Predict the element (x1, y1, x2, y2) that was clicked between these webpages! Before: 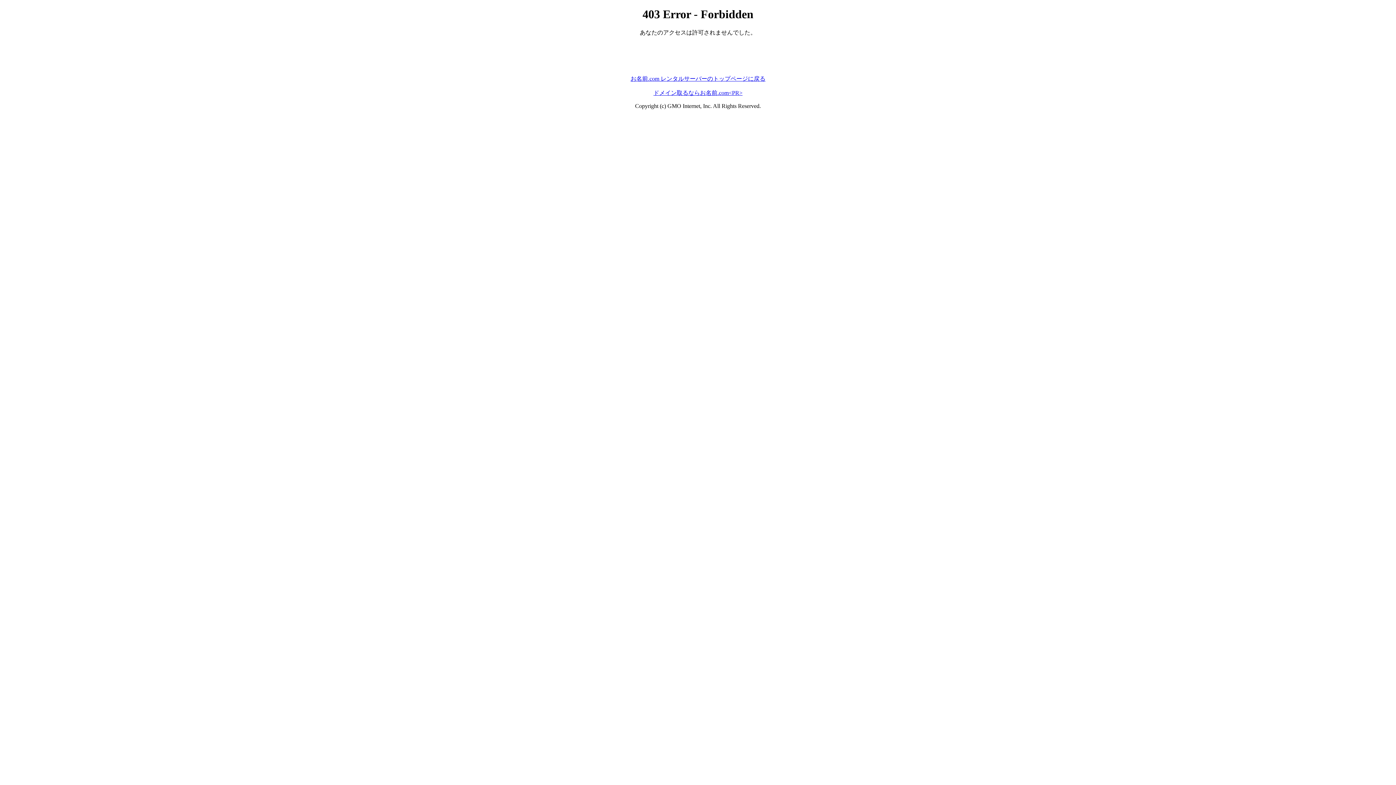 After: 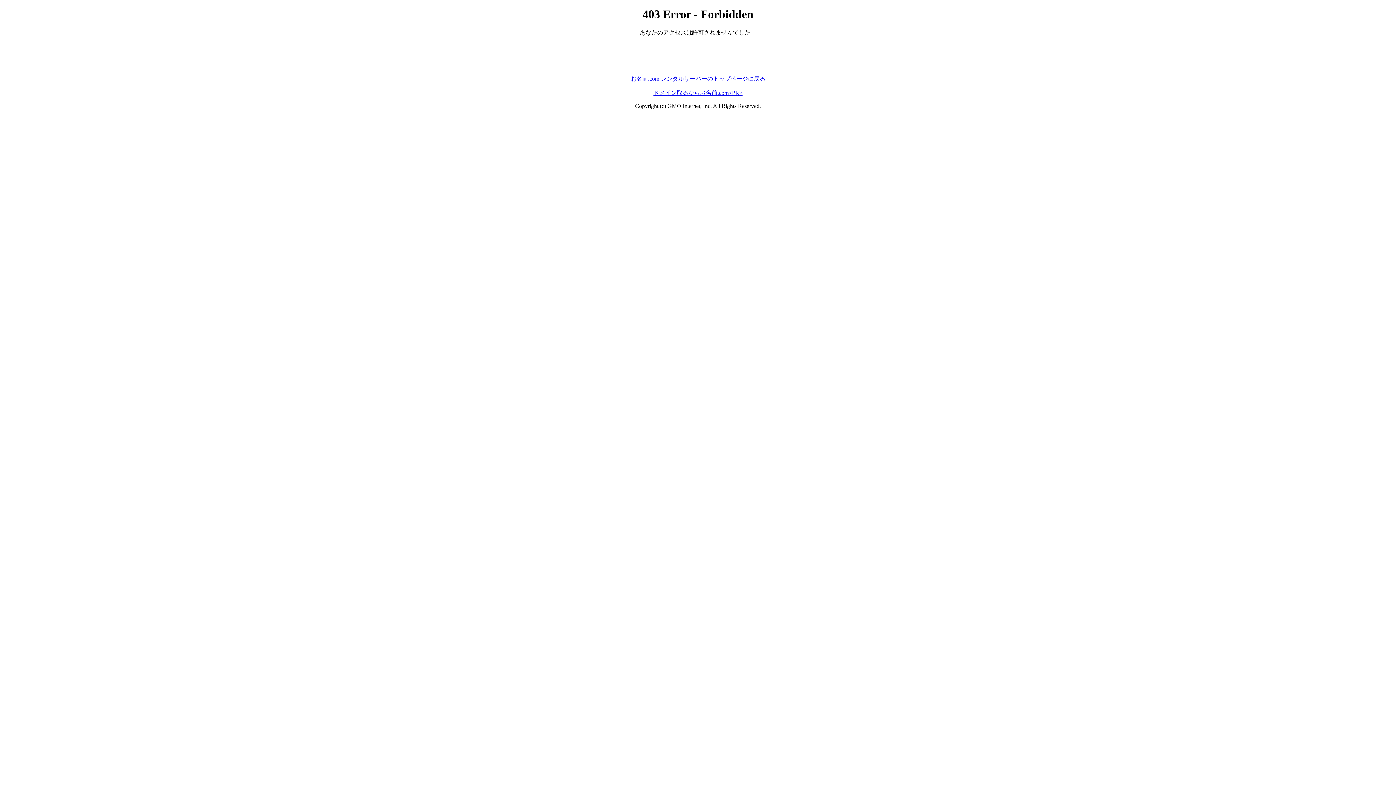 Action: bbox: (630, 75, 765, 81) label: お名前.com レンタルサーバーのトップページに戻る